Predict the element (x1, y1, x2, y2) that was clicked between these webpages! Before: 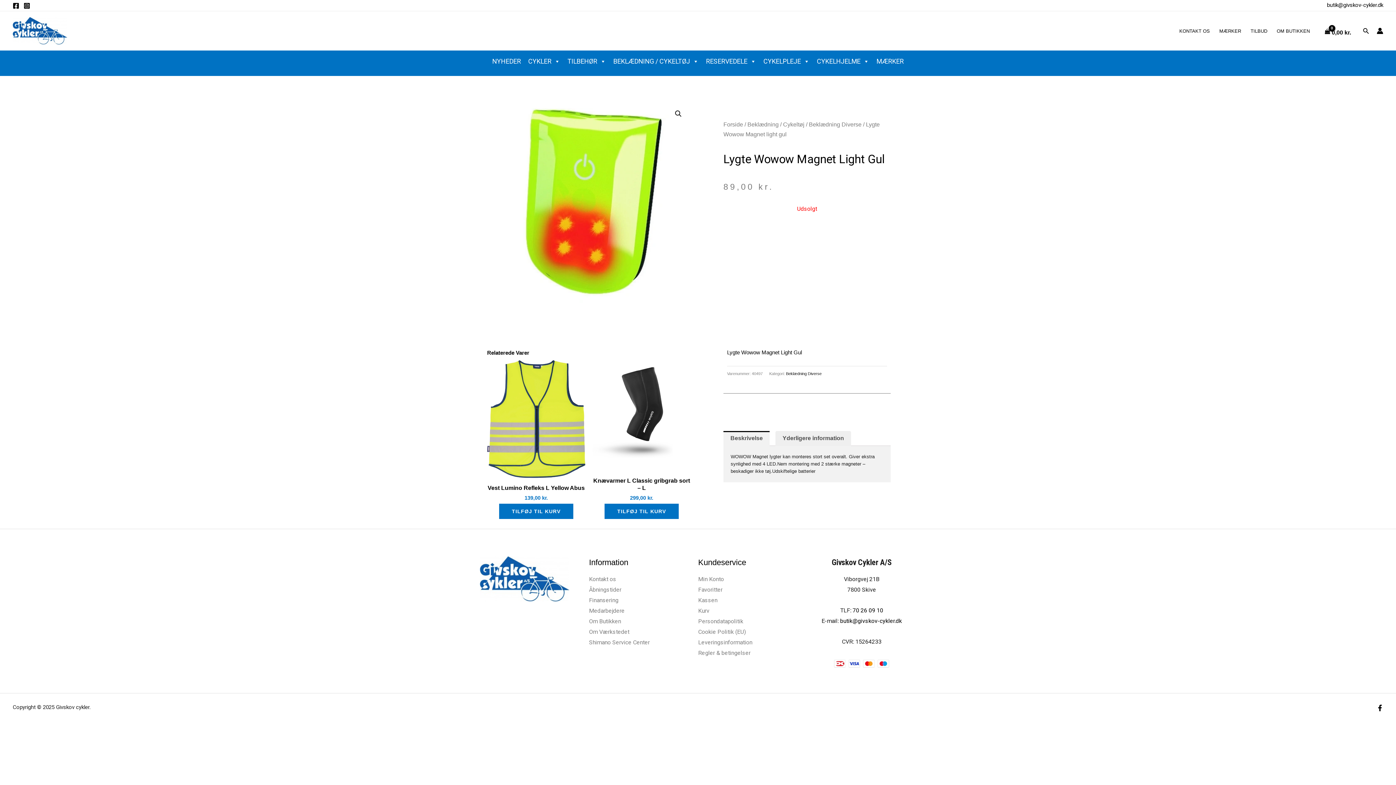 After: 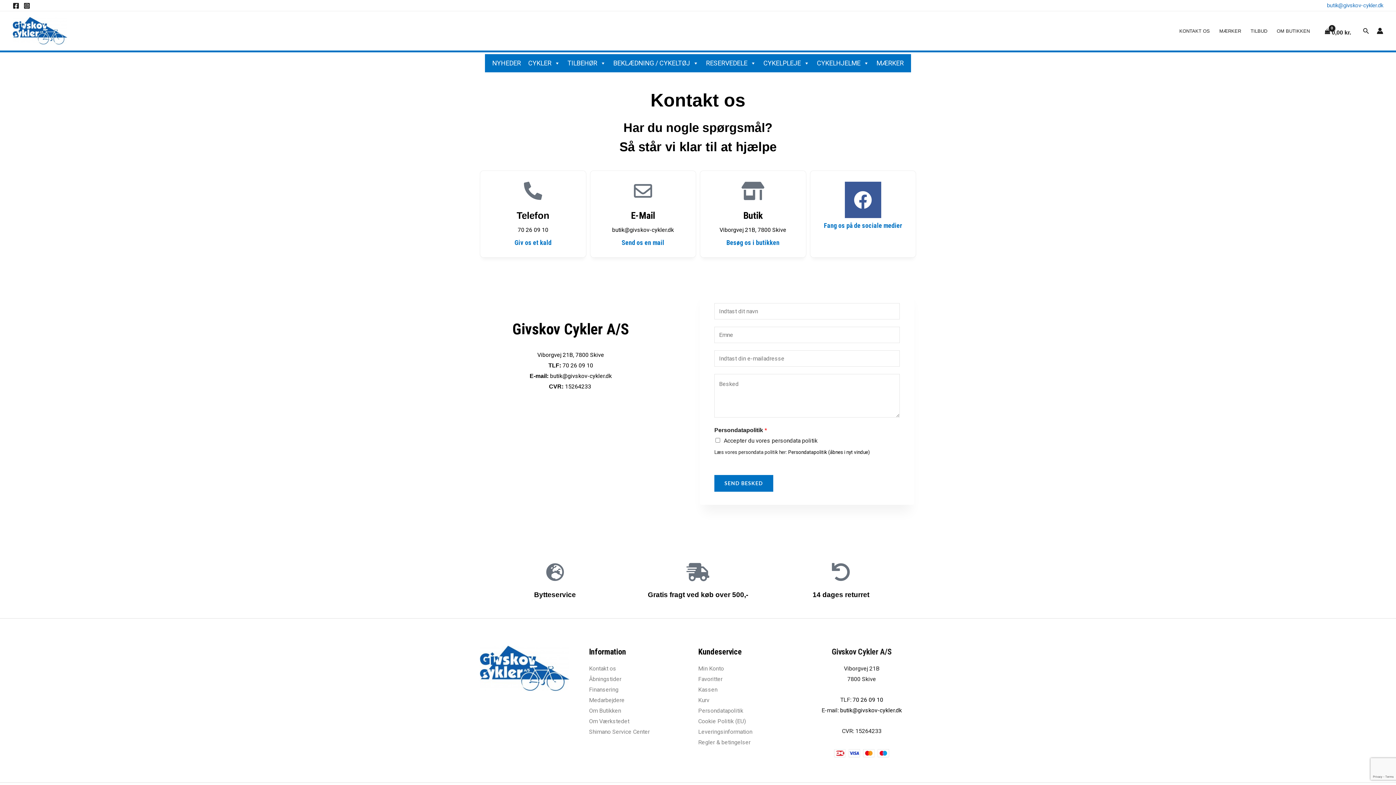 Action: label: Kontakt os bbox: (589, 576, 616, 582)